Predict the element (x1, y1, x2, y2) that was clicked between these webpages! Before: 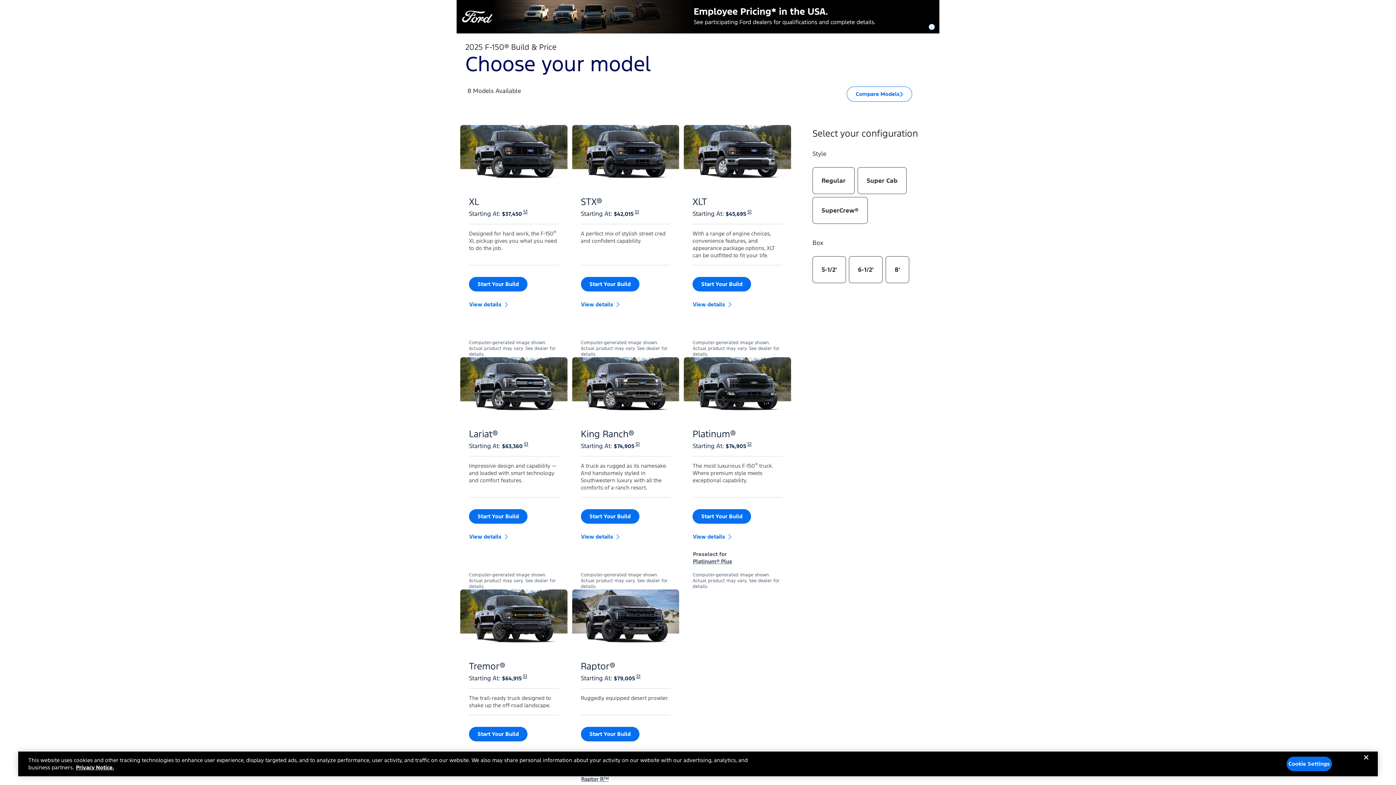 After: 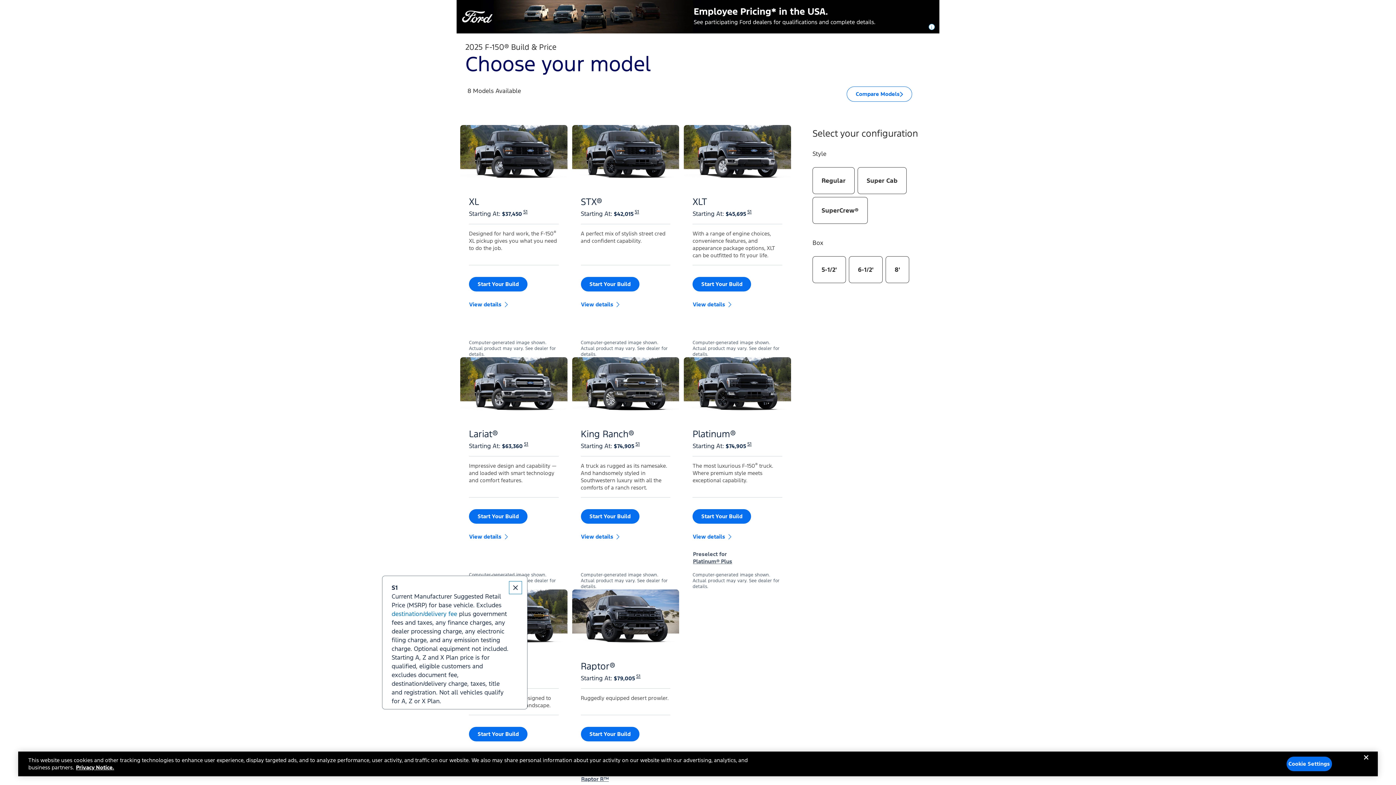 Action: bbox: (522, 673, 527, 680) label: Tool Tip Disclosure: S1 ShoppingTools|disclaimerStartingMSRP